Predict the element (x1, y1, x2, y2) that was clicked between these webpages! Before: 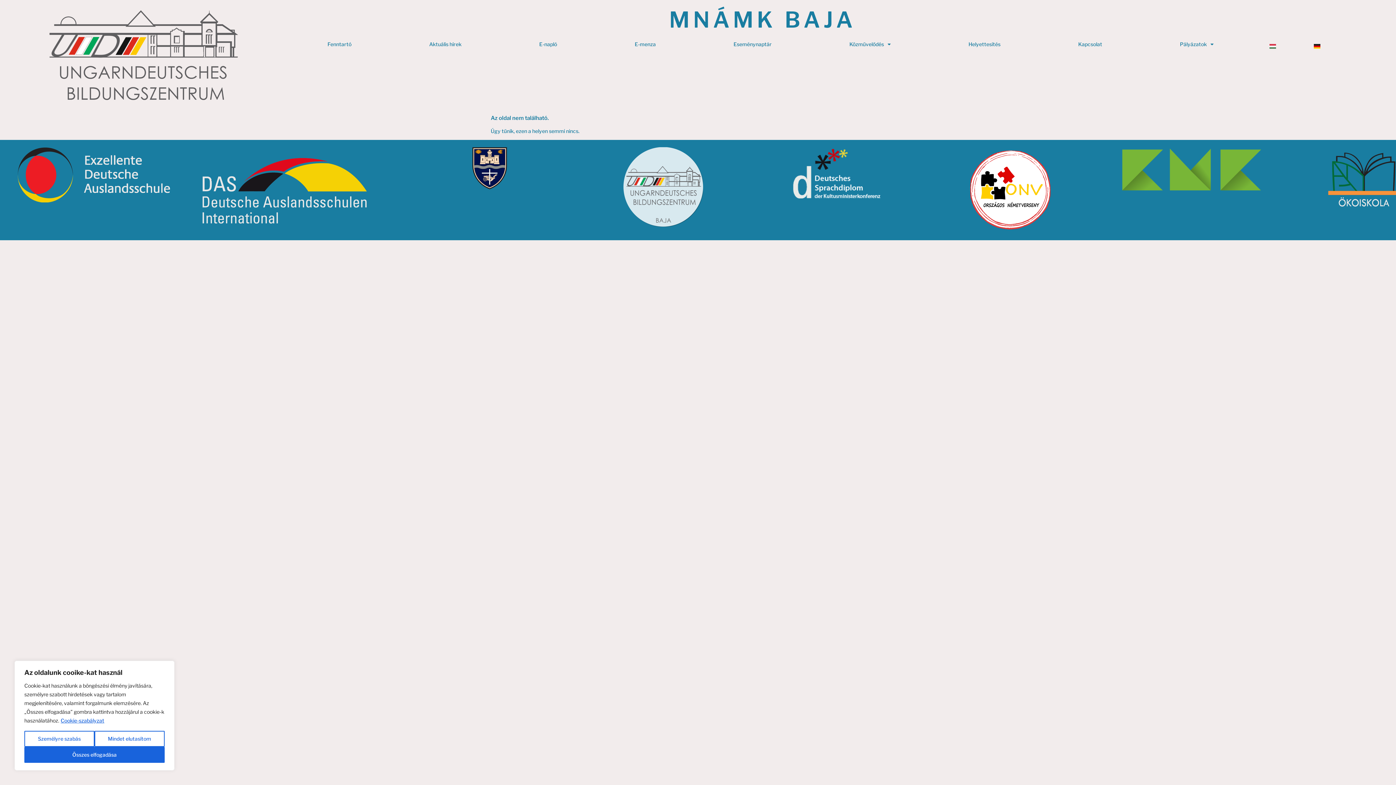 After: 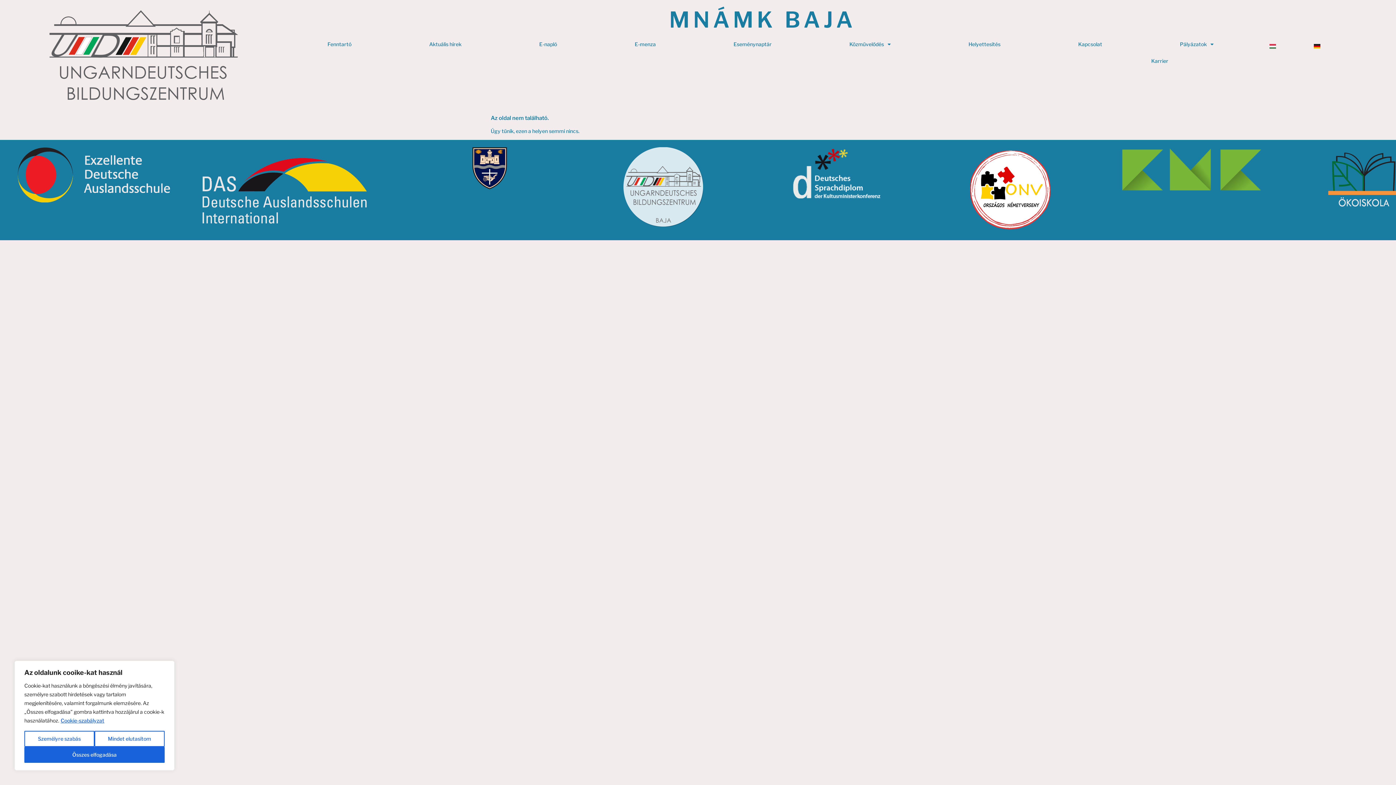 Action: label: Pályázatok bbox: (1141, 36, 1252, 52)